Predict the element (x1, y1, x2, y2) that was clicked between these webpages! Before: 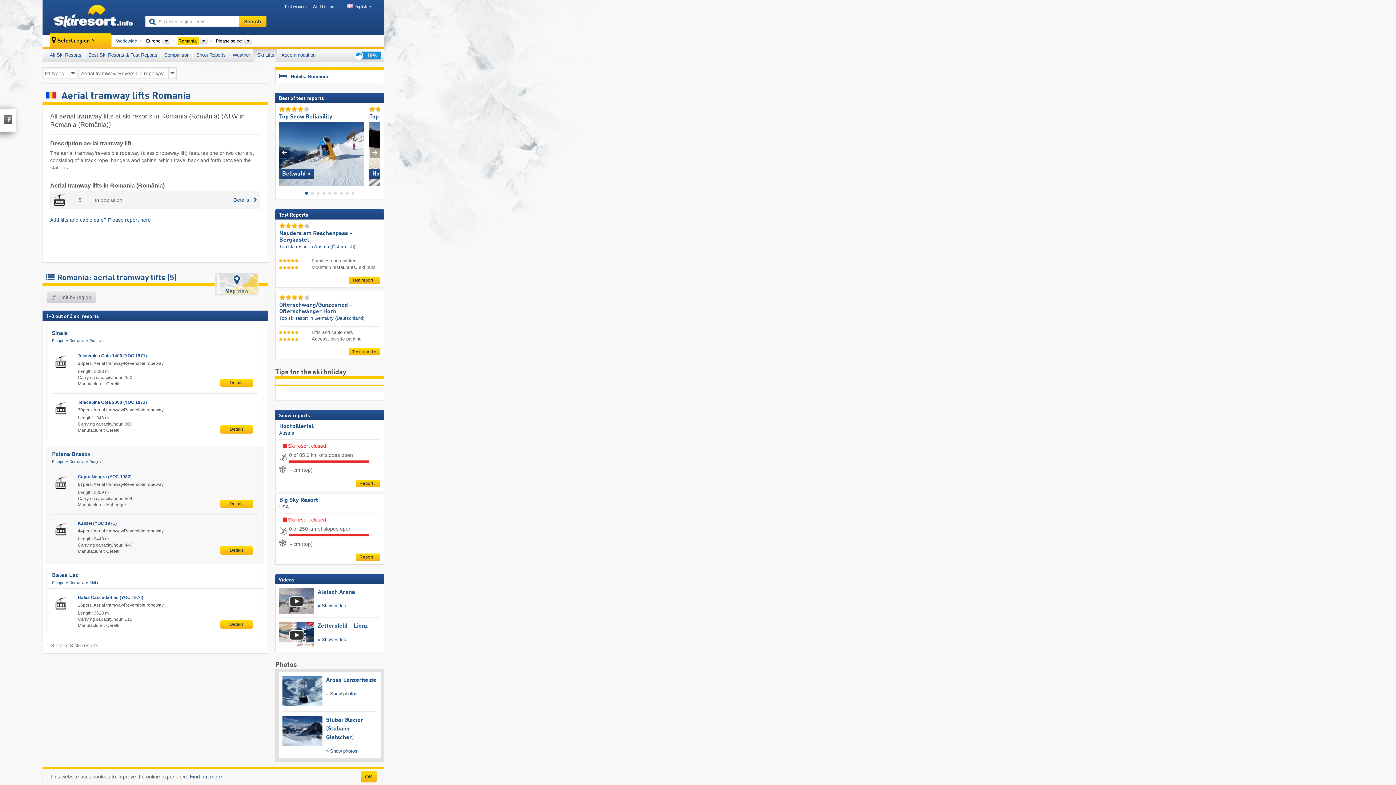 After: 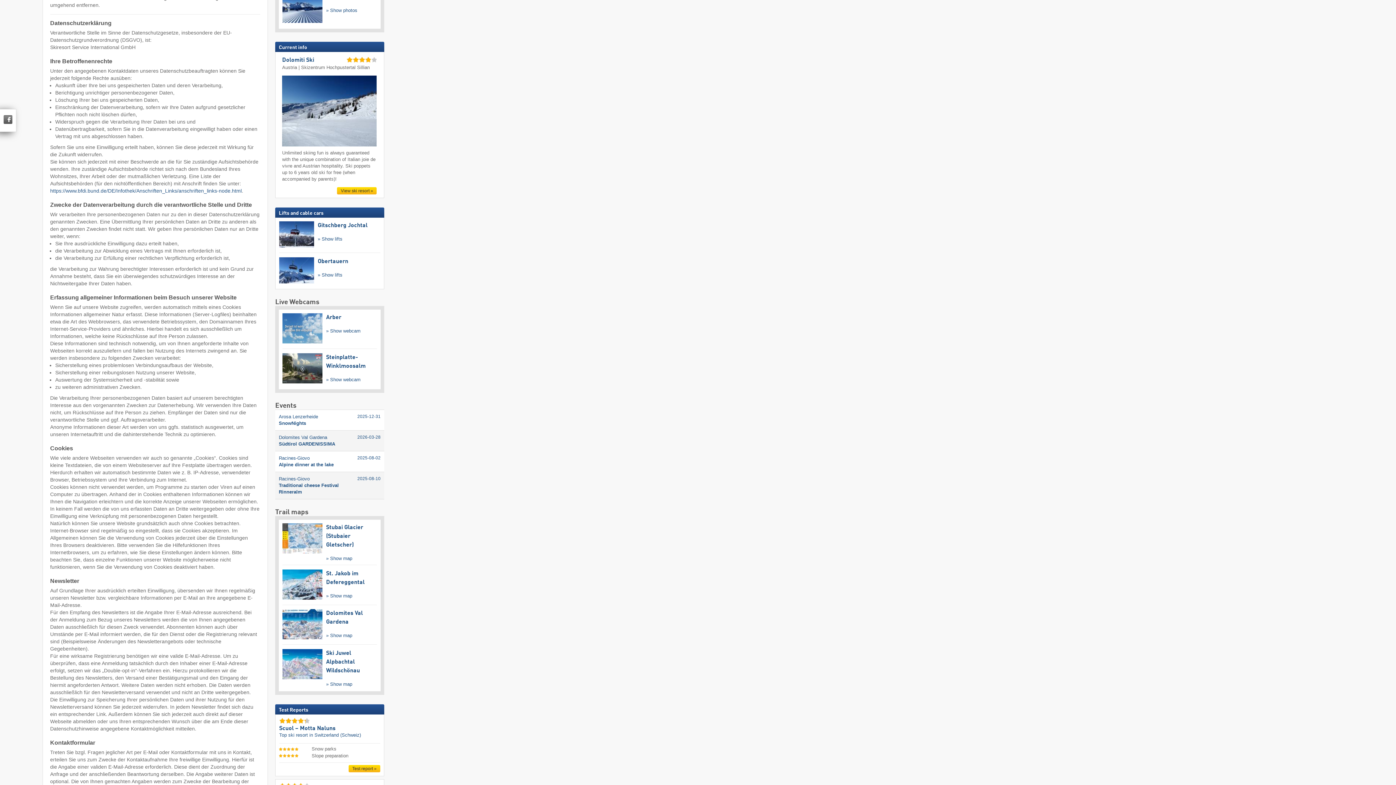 Action: label: Find out more. bbox: (189, 774, 223, 780)